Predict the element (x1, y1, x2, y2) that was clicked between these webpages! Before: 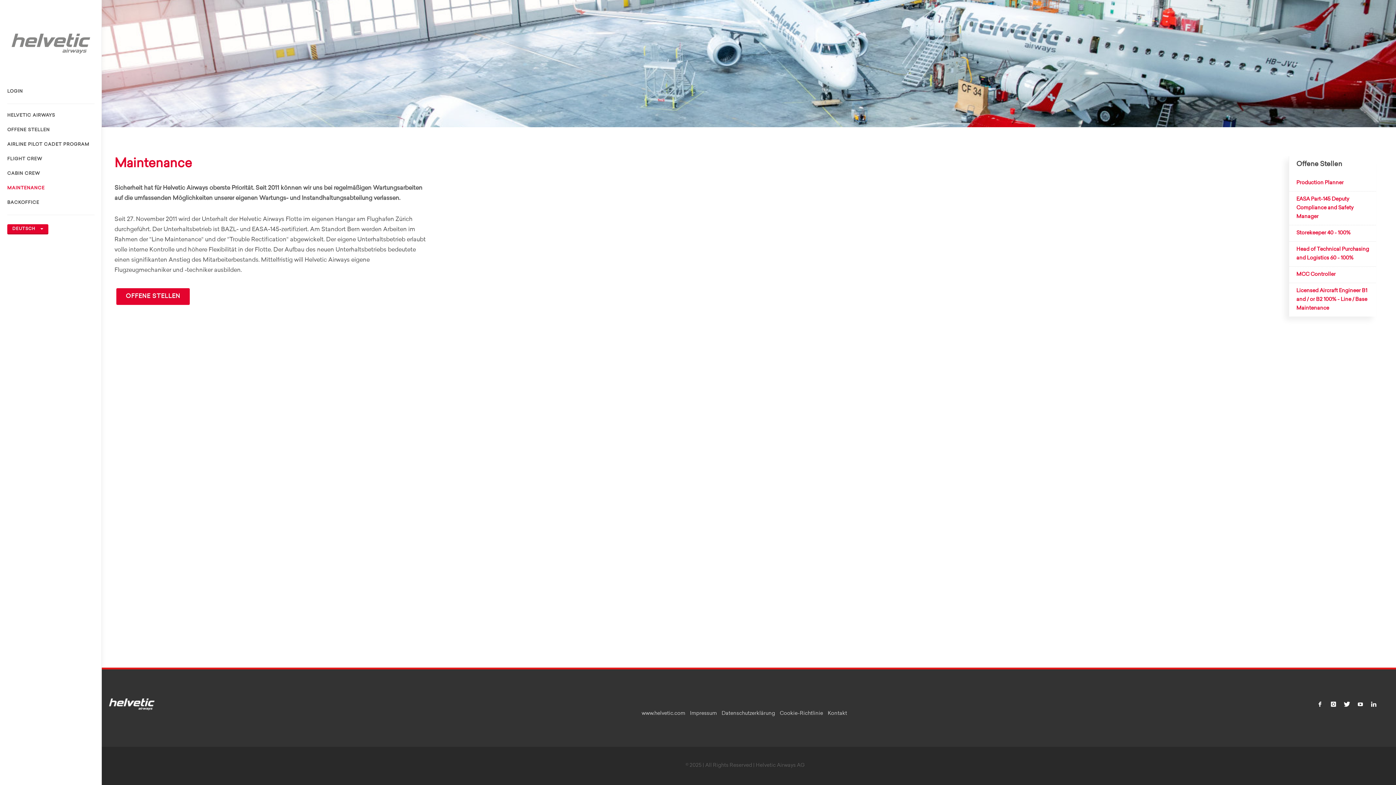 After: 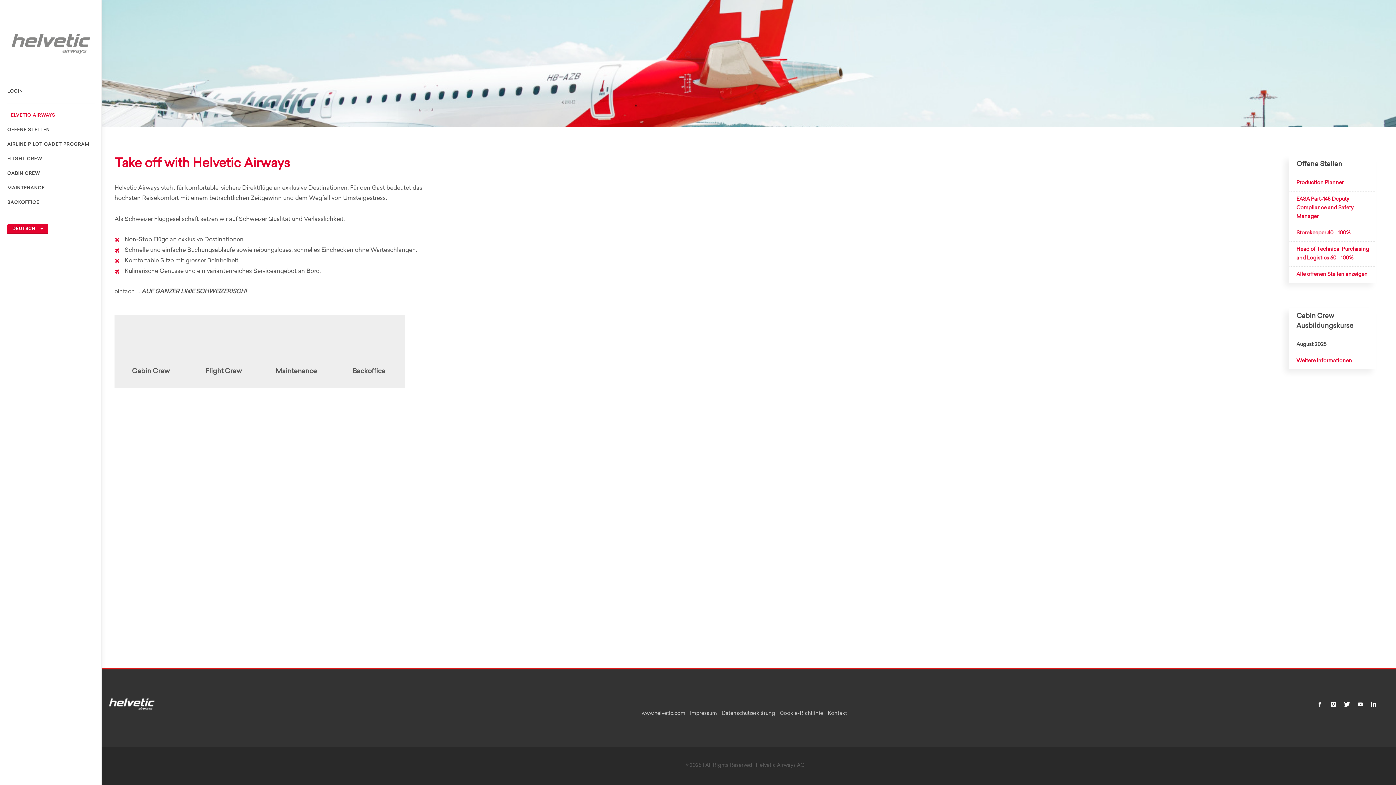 Action: bbox: (7, 111, 94, 120) label: HELVETIC AIRWAYS